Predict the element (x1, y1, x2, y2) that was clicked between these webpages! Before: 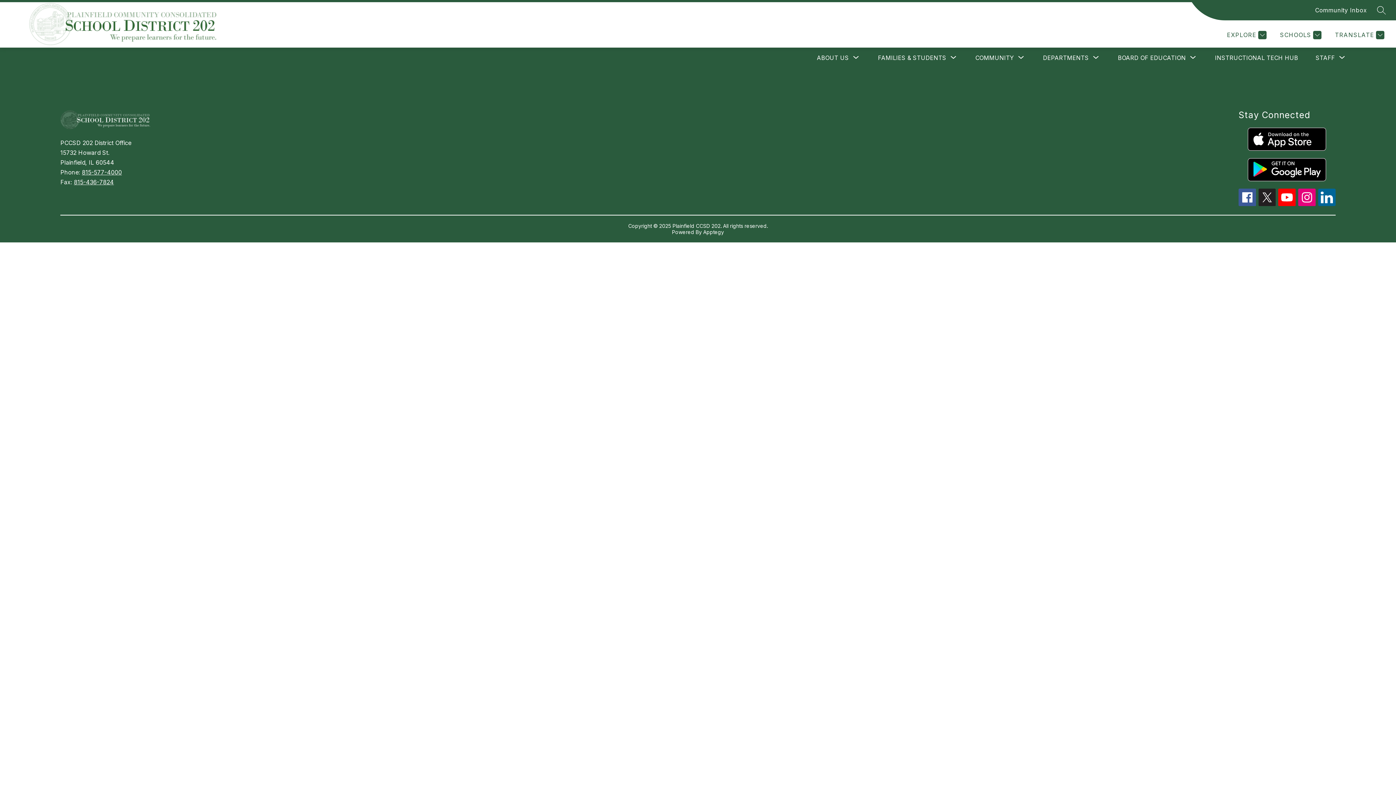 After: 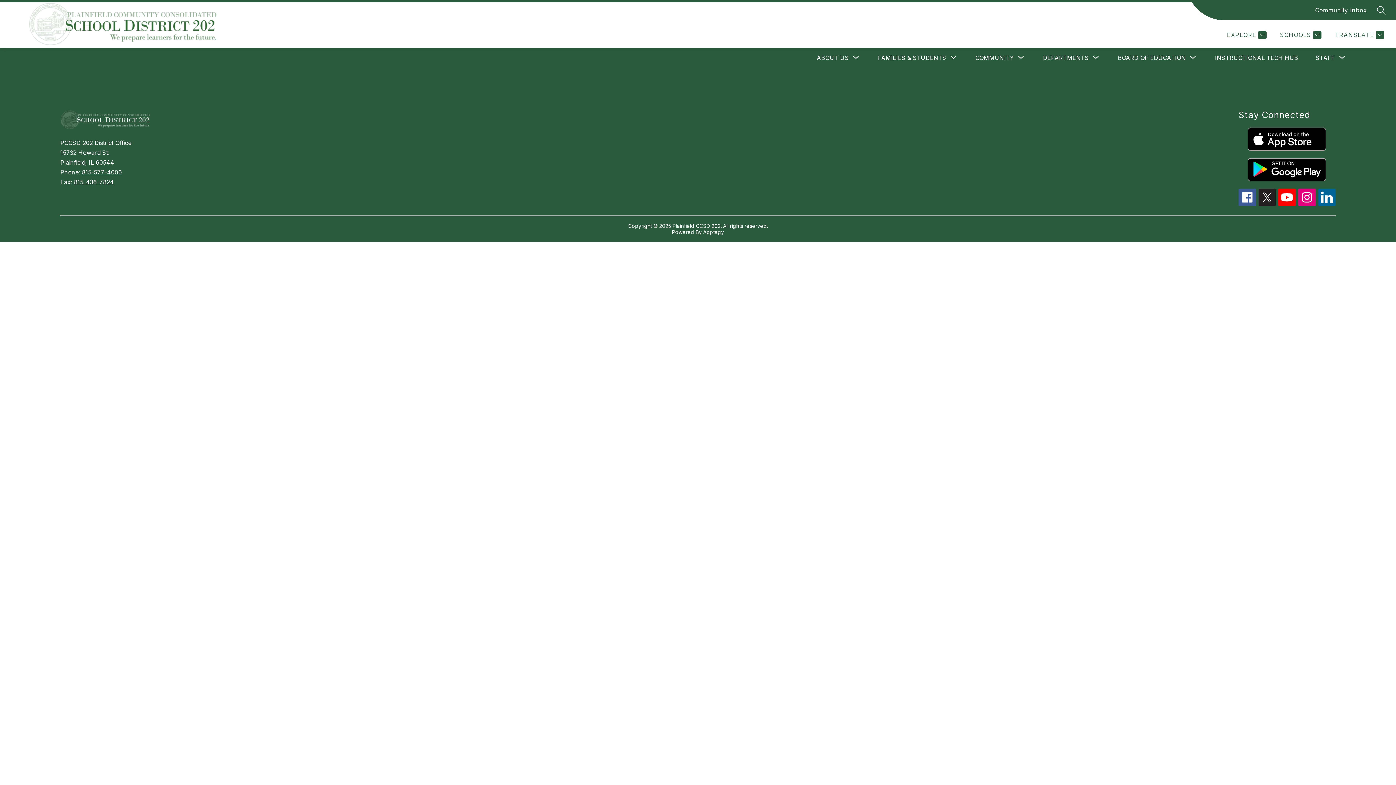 Action: bbox: (1298, 188, 1315, 206)